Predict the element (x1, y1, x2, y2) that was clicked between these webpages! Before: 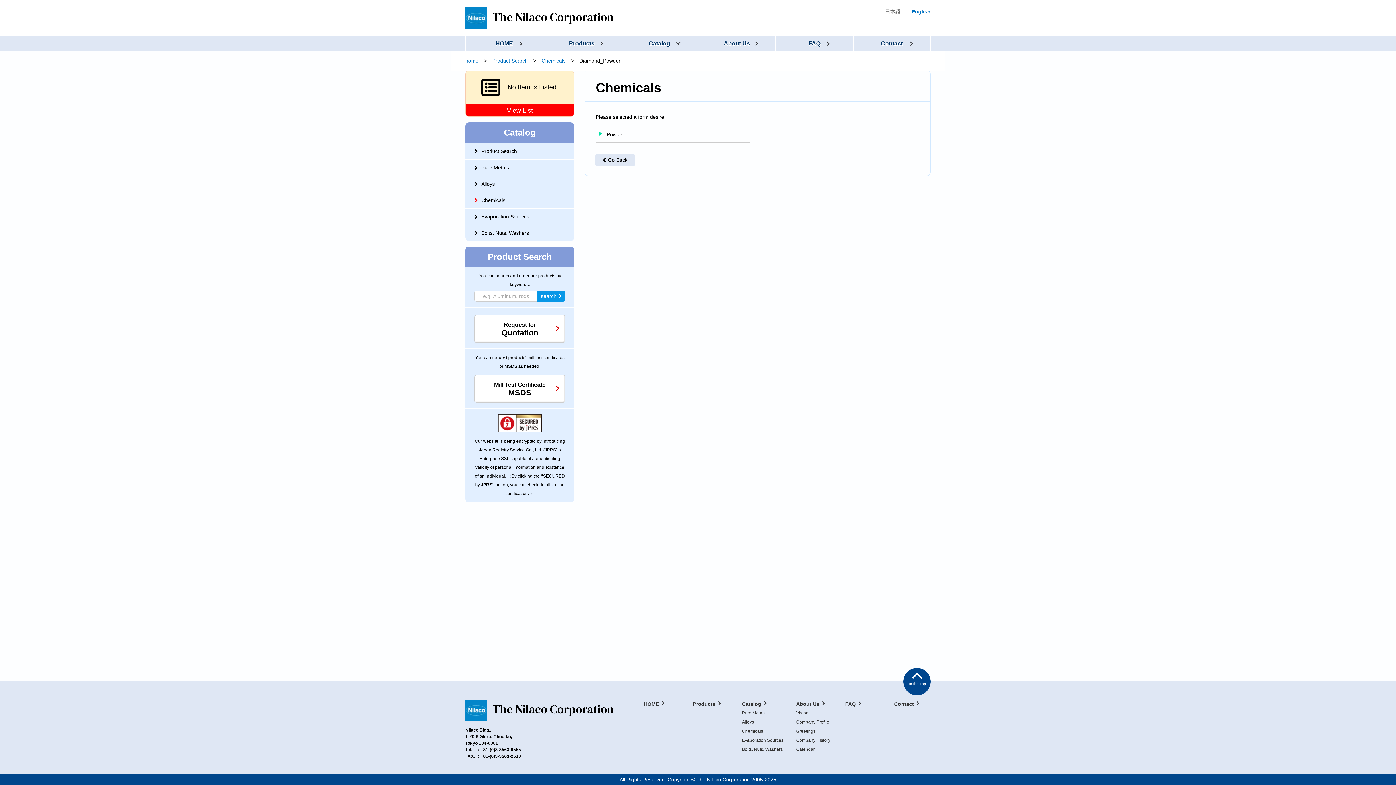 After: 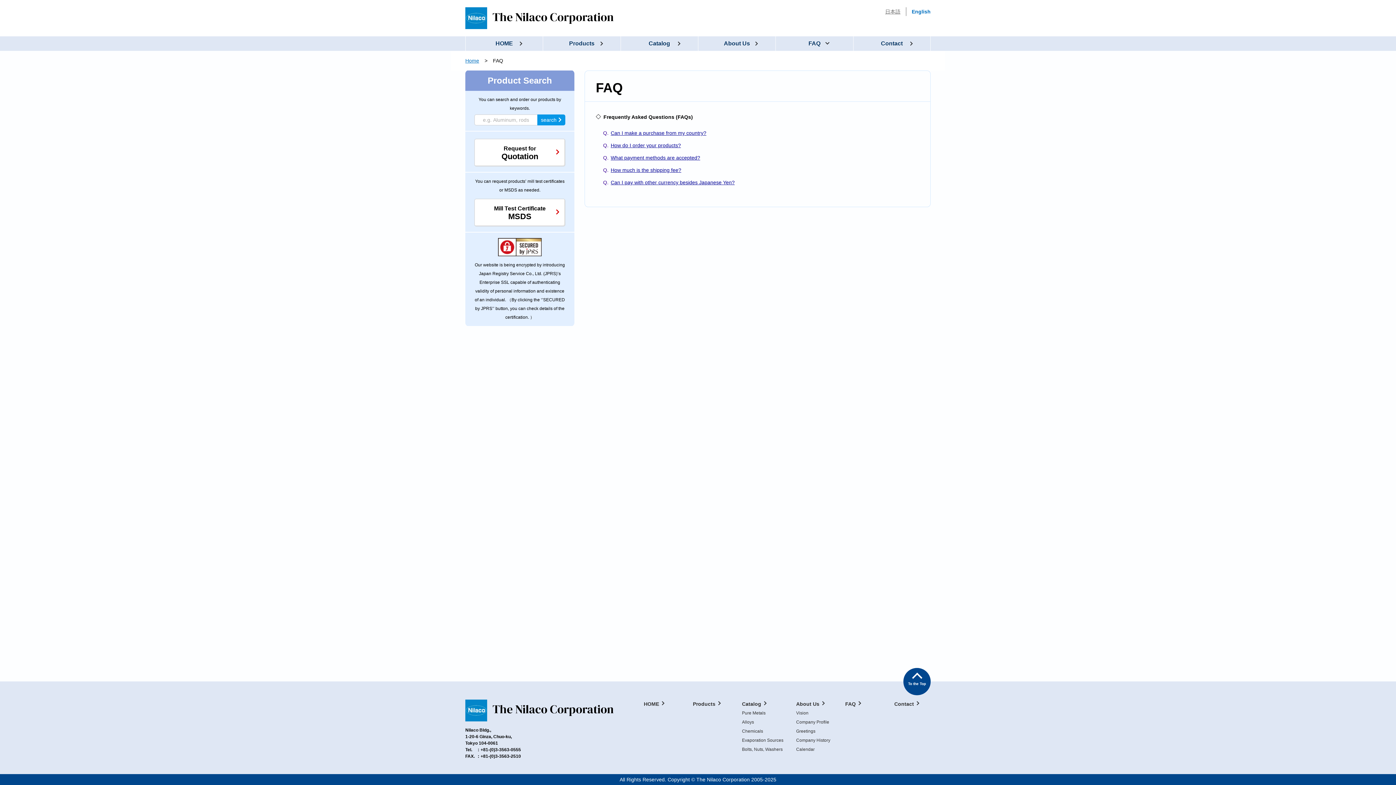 Action: bbox: (845, 700, 861, 708) label: FAQ